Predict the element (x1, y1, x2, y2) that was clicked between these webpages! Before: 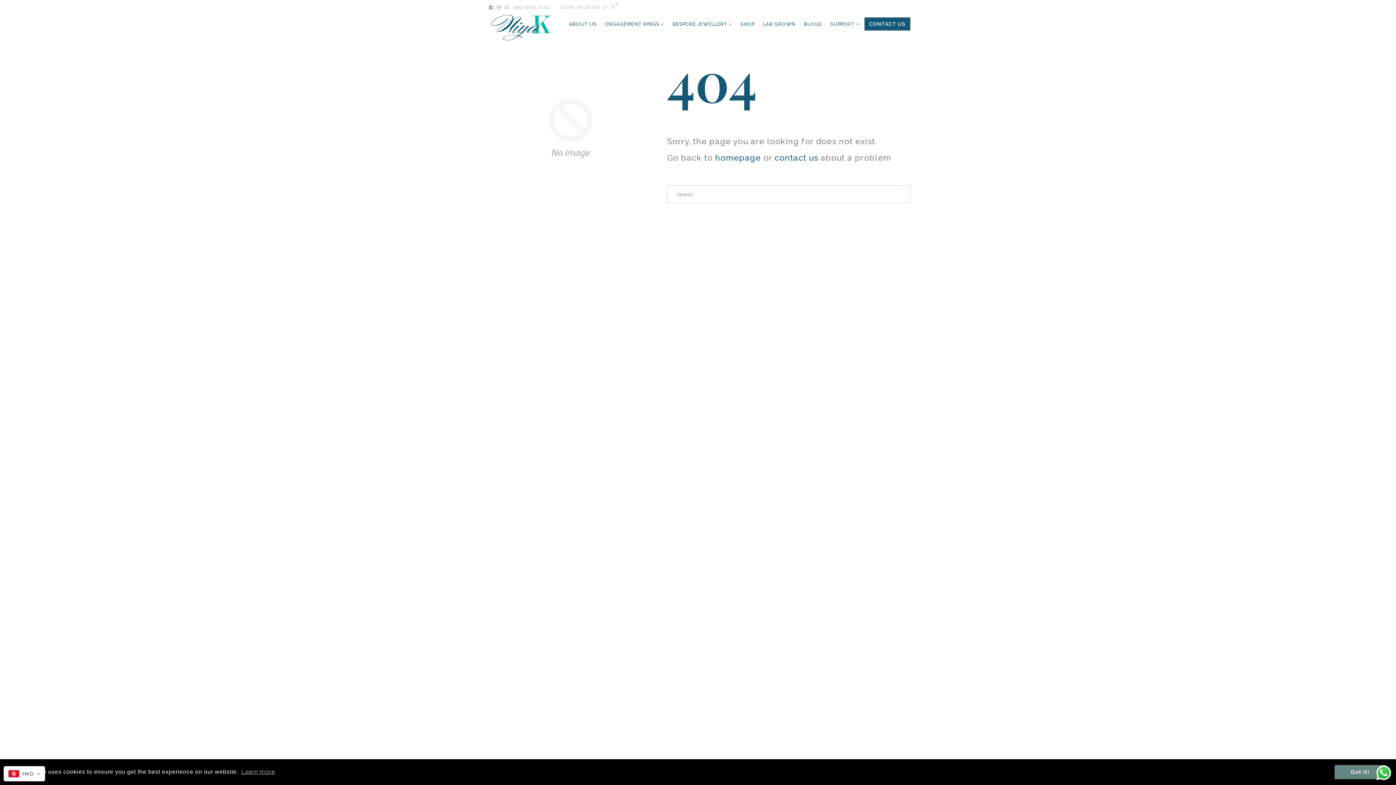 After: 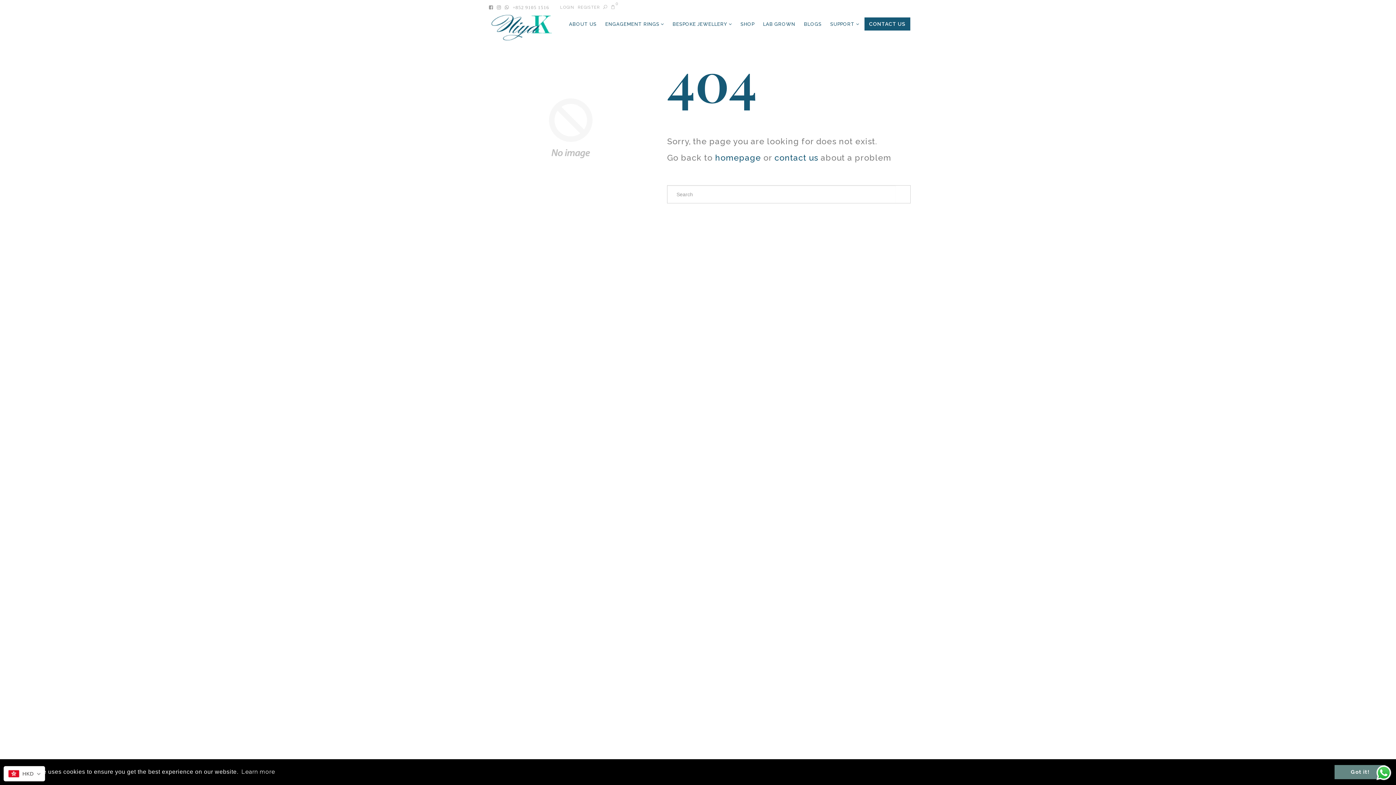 Action: label: learn more about cookies bbox: (240, 766, 276, 777)